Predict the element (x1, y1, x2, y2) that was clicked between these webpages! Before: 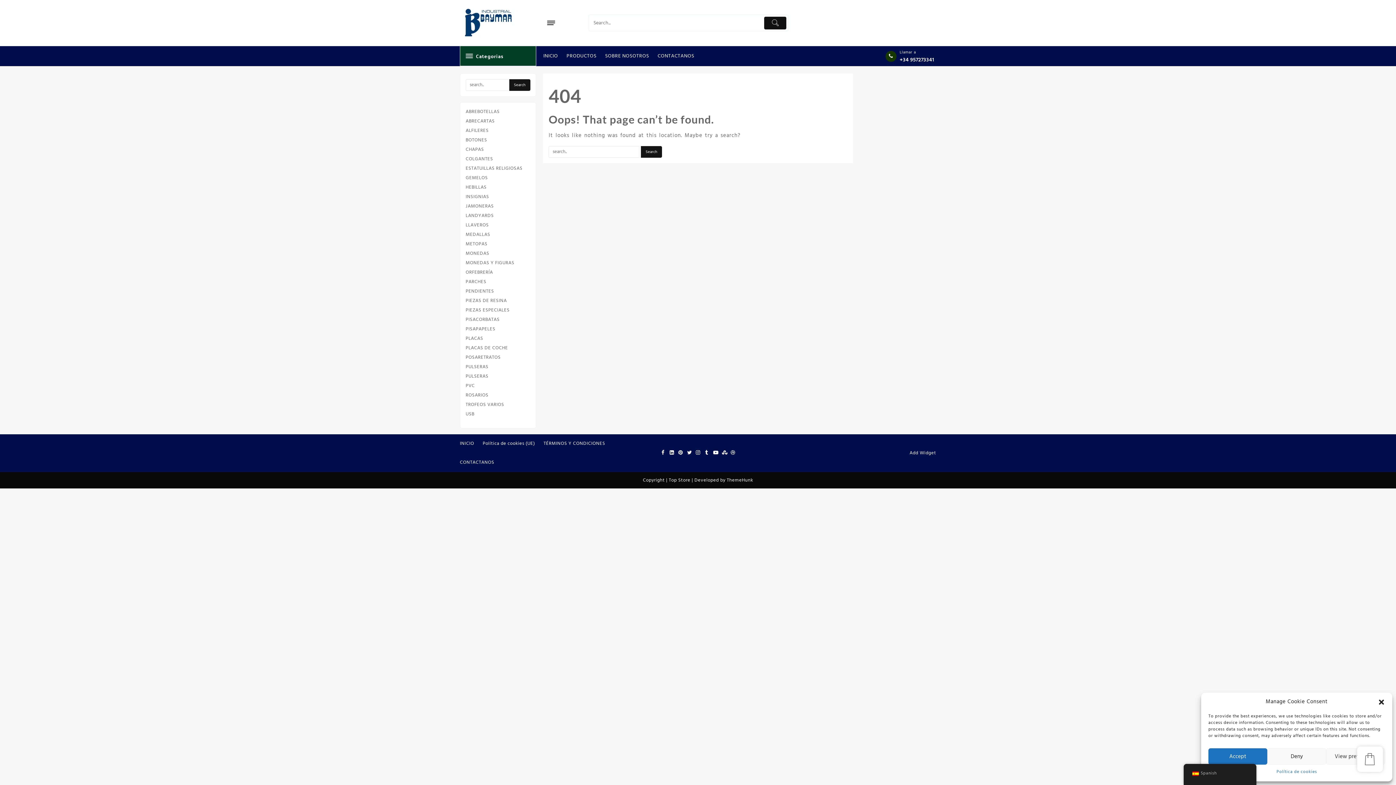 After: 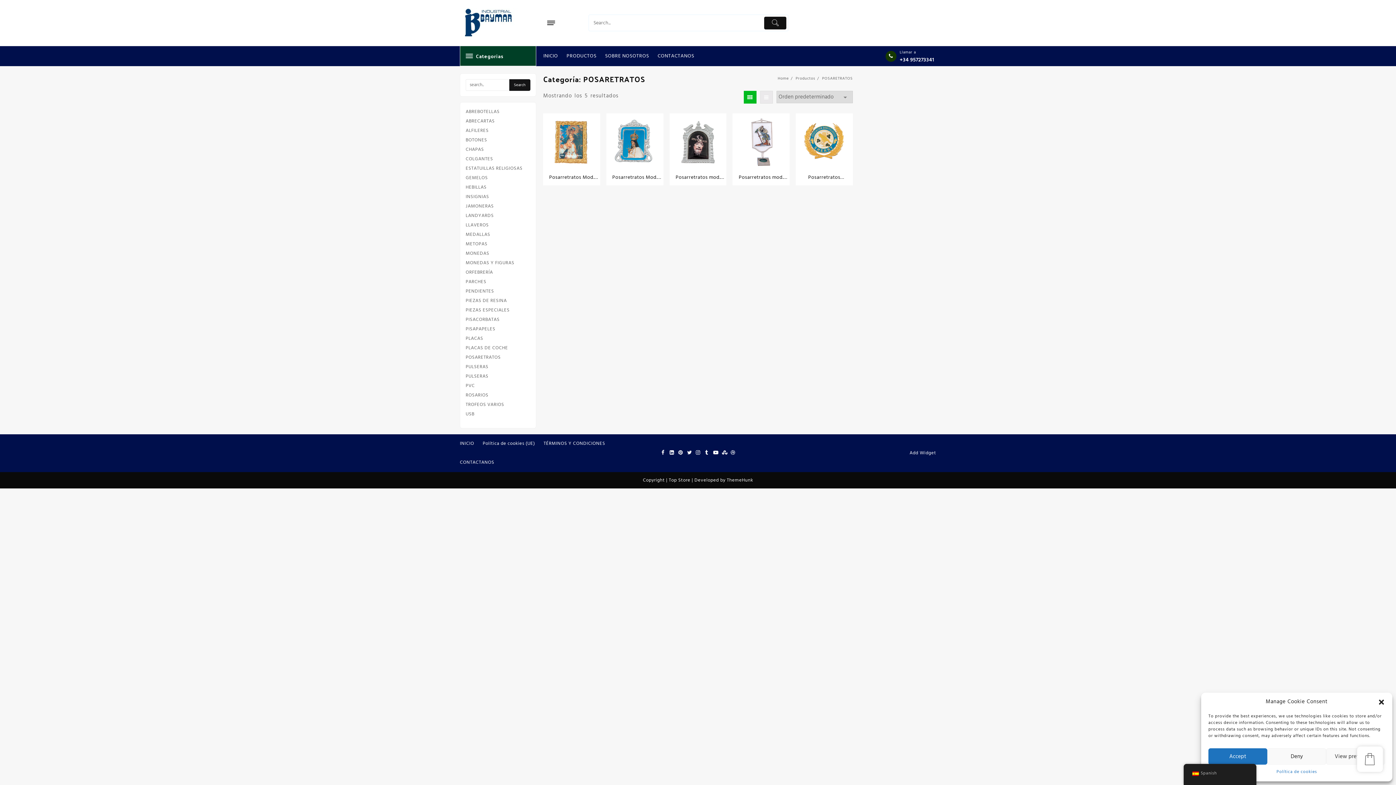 Action: label: POSARETRATOS bbox: (465, 353, 500, 361)